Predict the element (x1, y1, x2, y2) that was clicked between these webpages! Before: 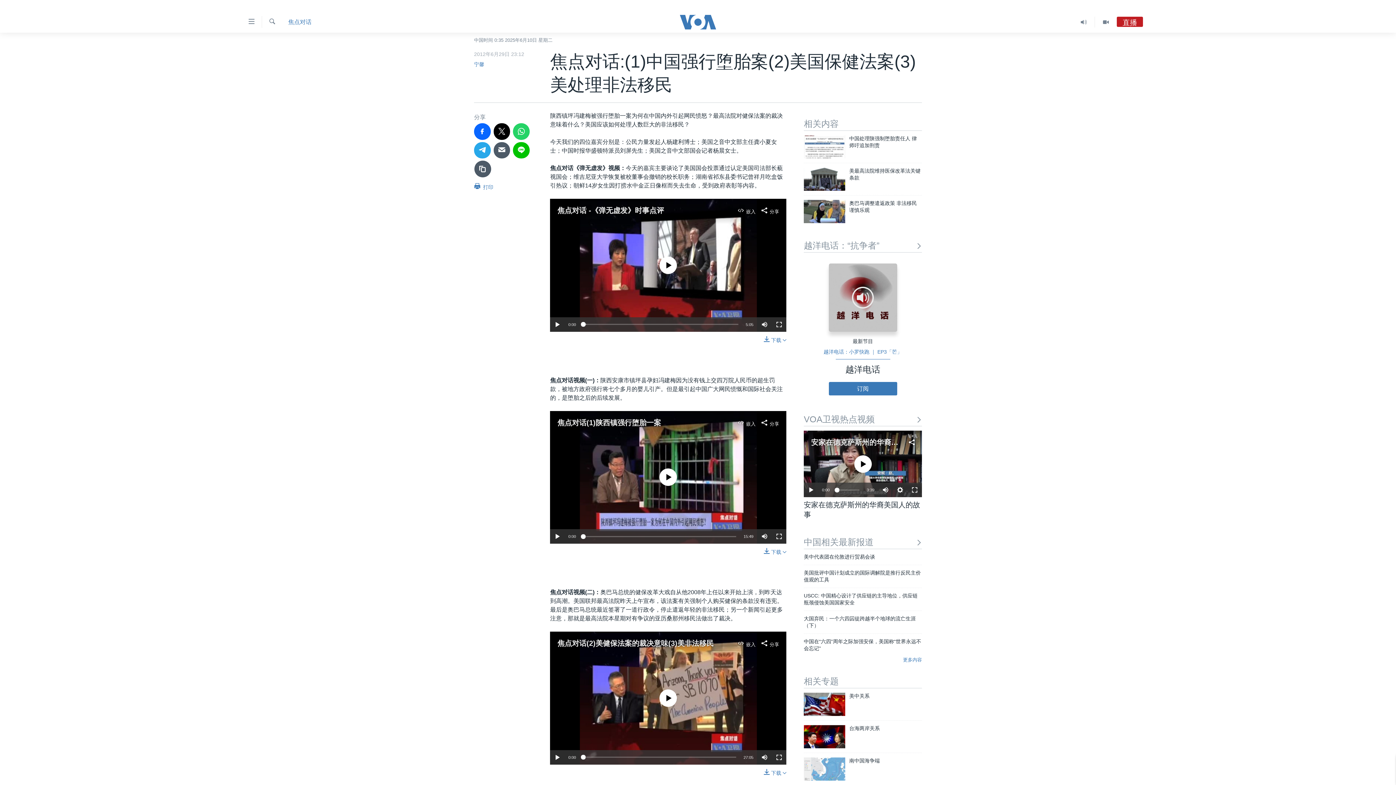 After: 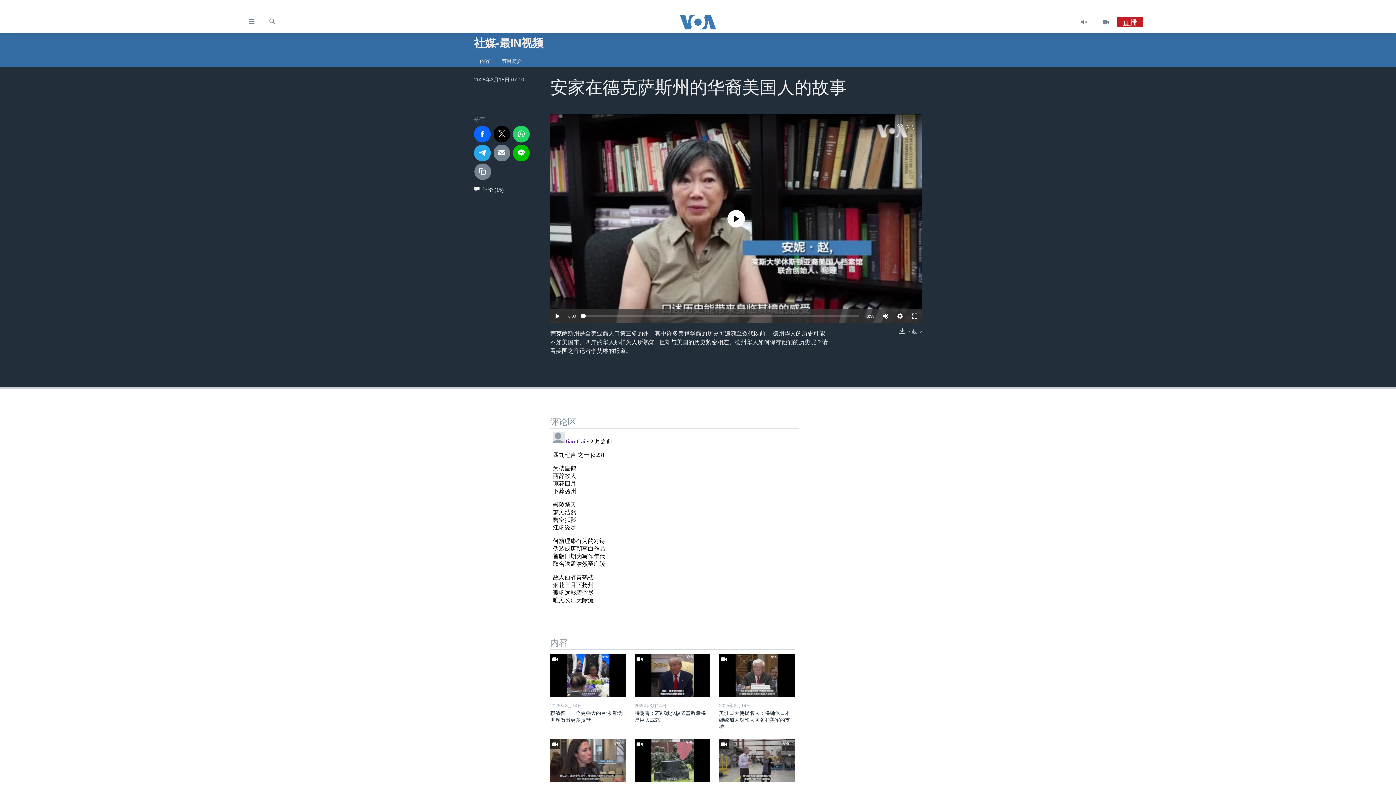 Action: bbox: (804, 500, 922, 524) label: 安家在德克萨斯州的华裔美国人的故事